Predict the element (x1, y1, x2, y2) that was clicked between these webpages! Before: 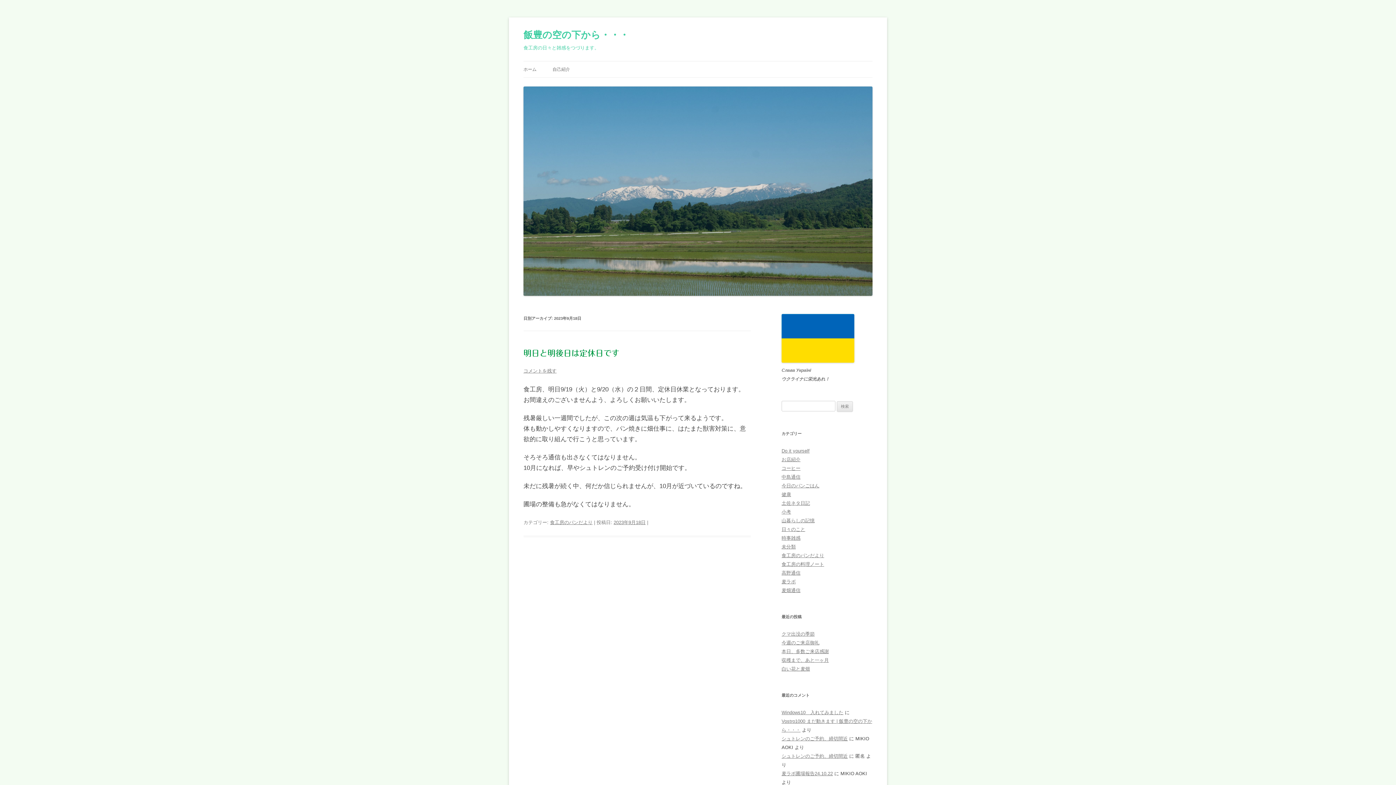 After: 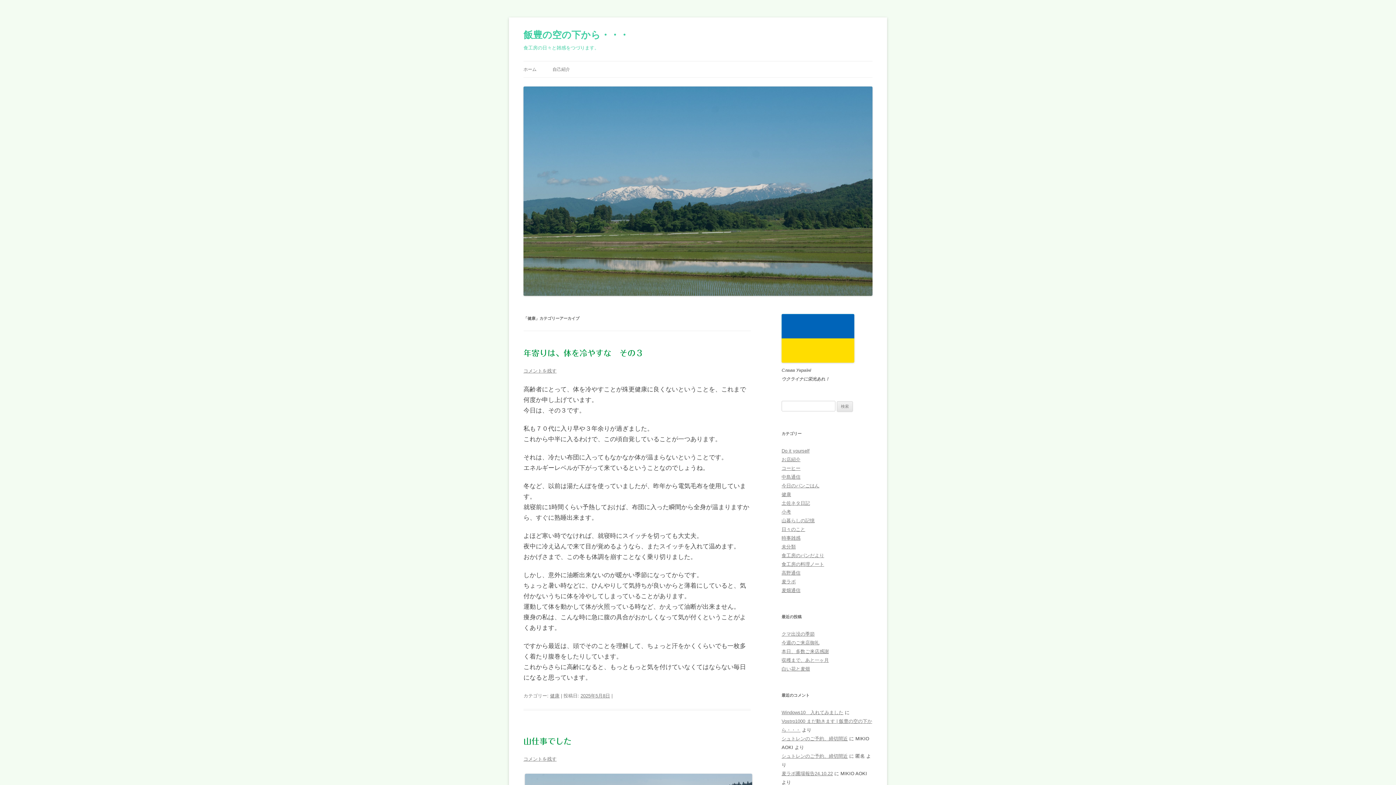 Action: label: 健康 bbox: (781, 492, 791, 497)